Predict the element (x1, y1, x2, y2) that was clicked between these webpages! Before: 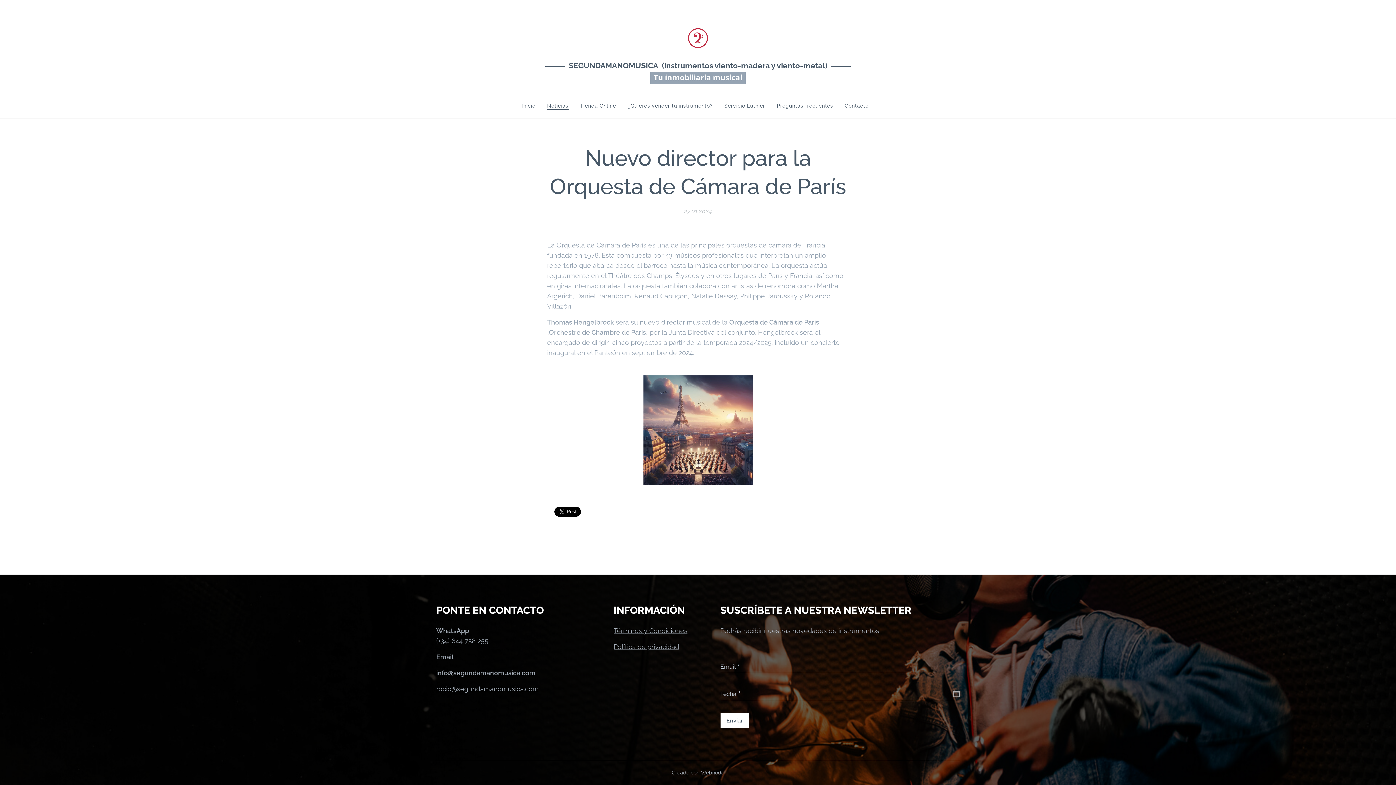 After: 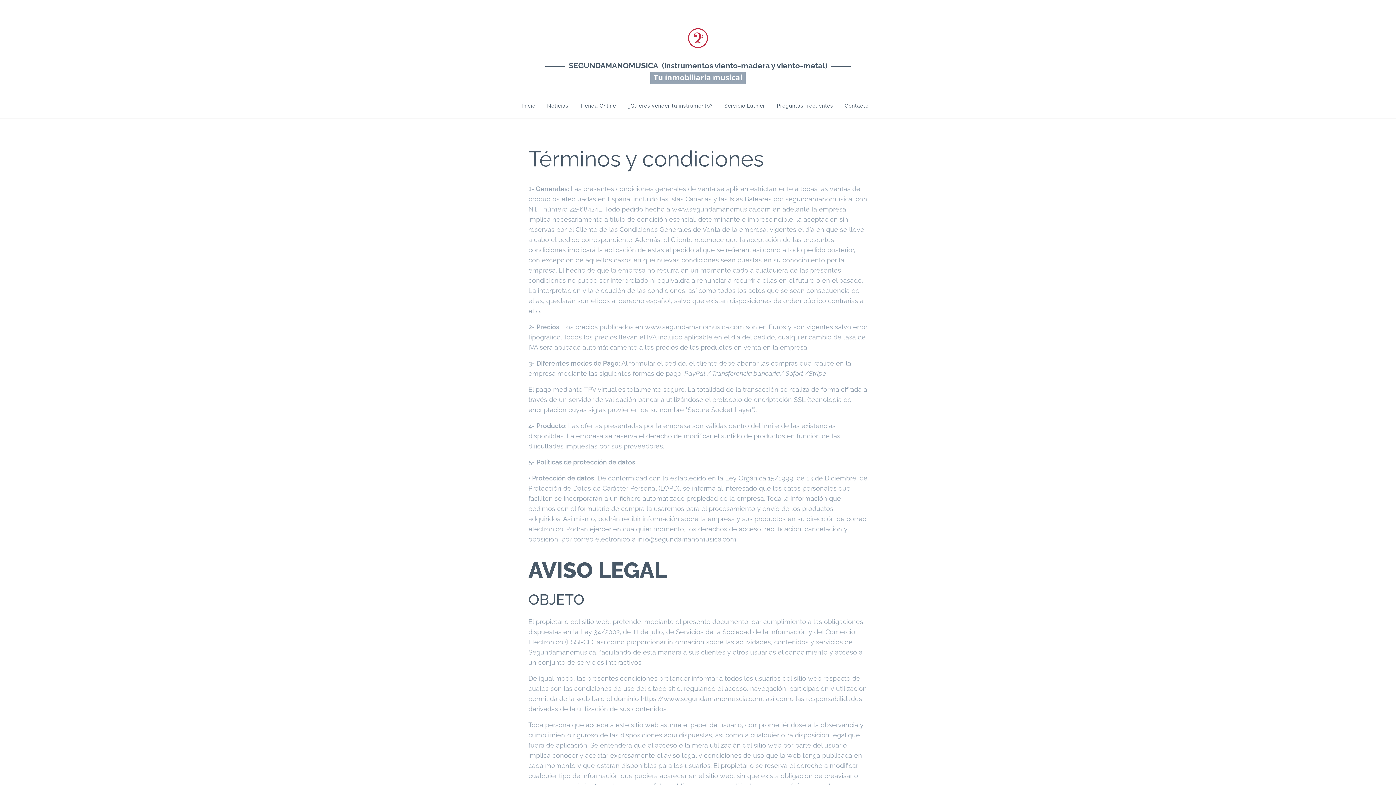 Action: label: Términos y Condiciones bbox: (613, 627, 687, 634)